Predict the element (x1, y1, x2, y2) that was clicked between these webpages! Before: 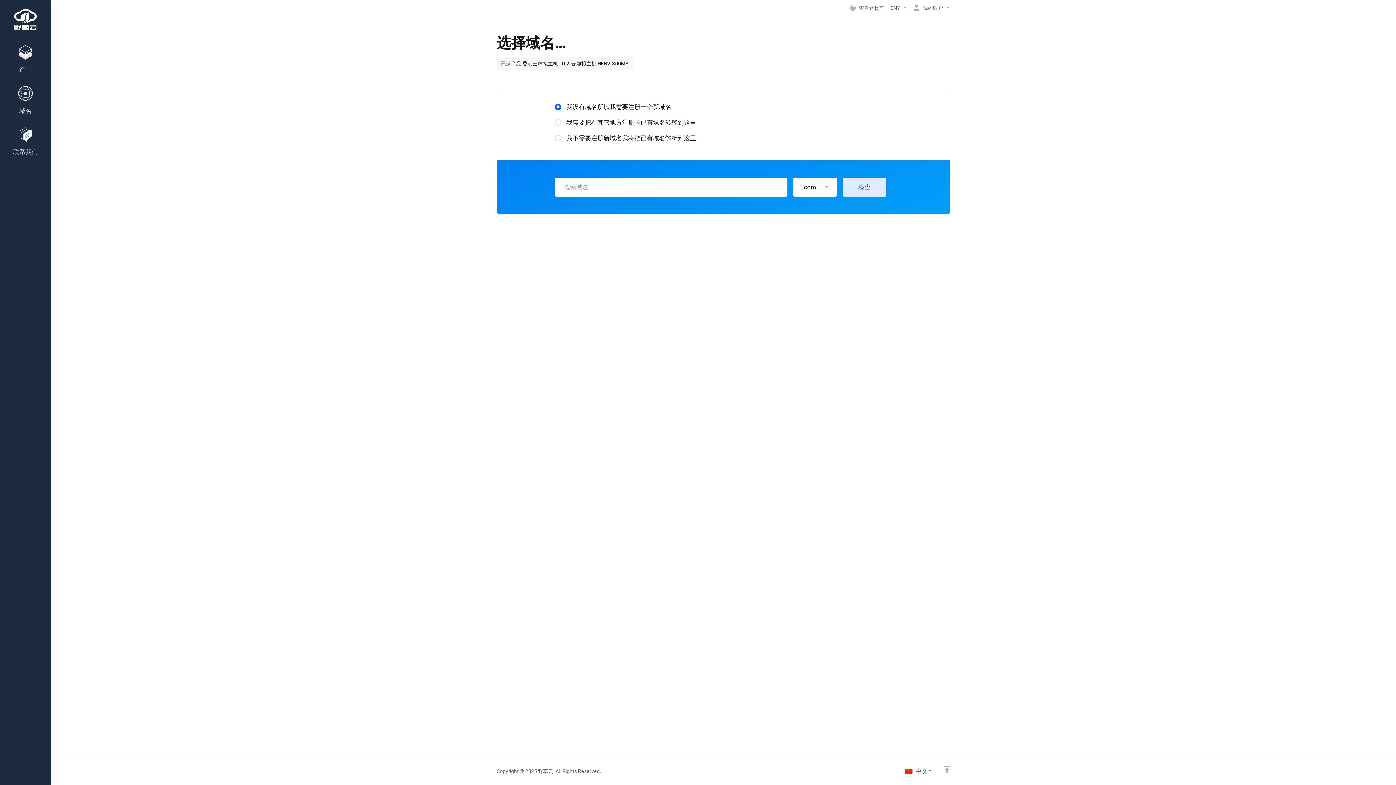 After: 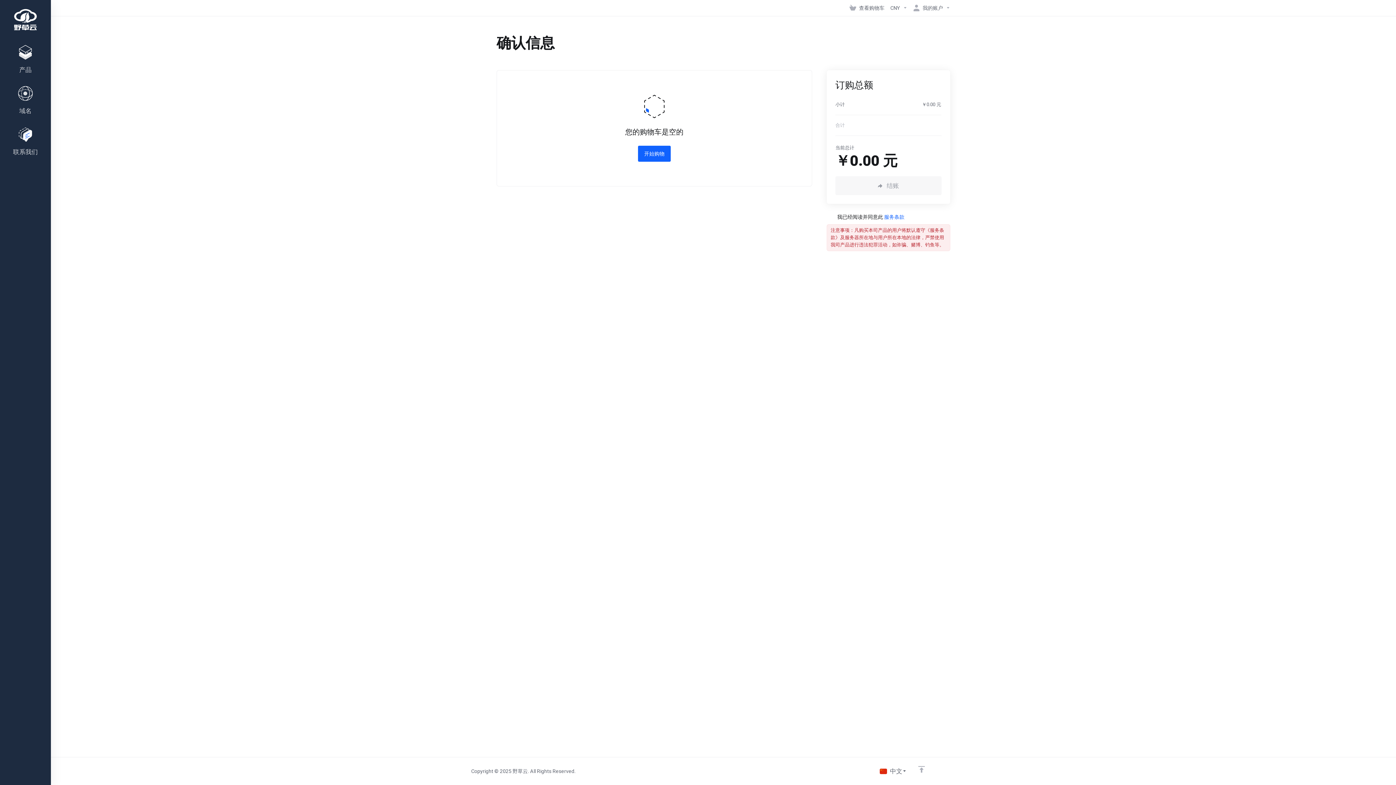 Action: bbox: (846, 1, 887, 14) label: 查看购物车